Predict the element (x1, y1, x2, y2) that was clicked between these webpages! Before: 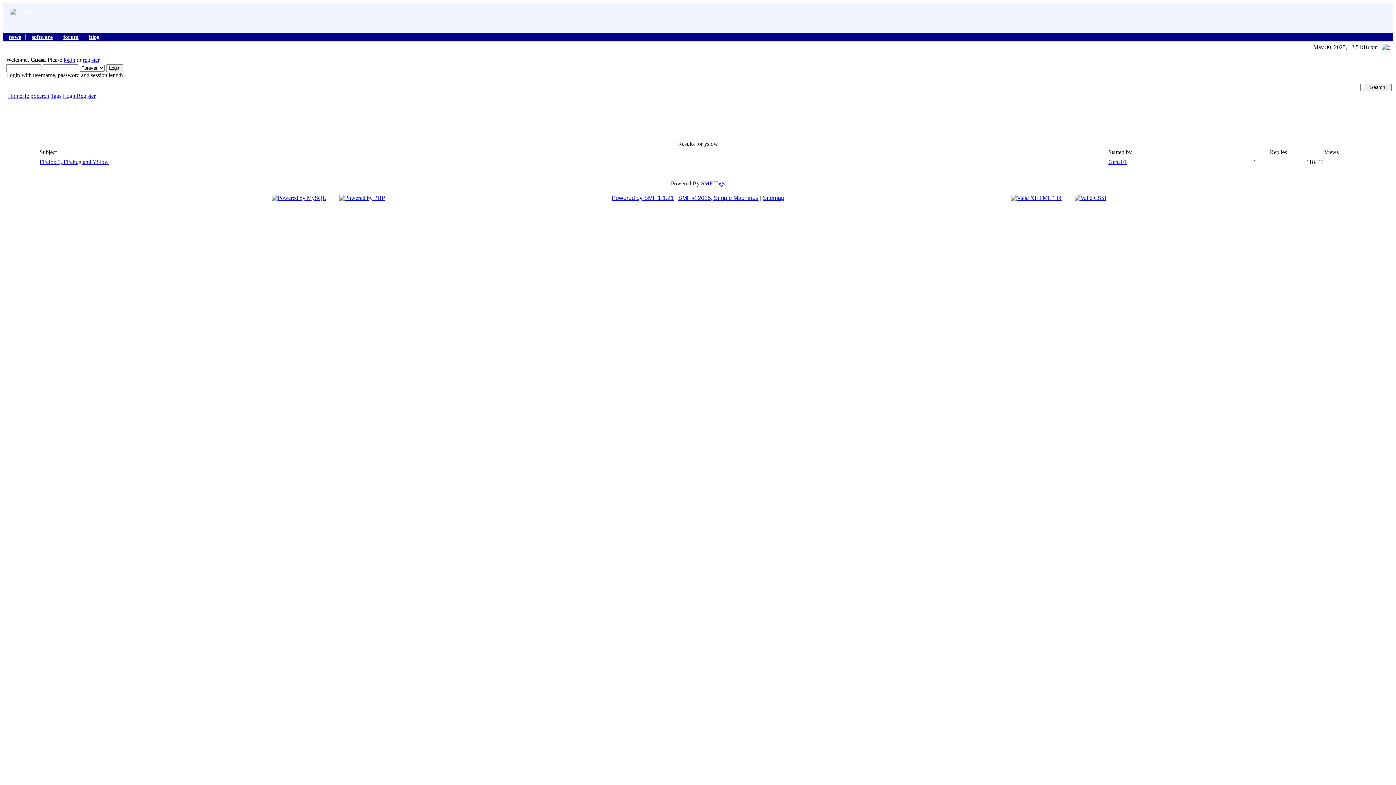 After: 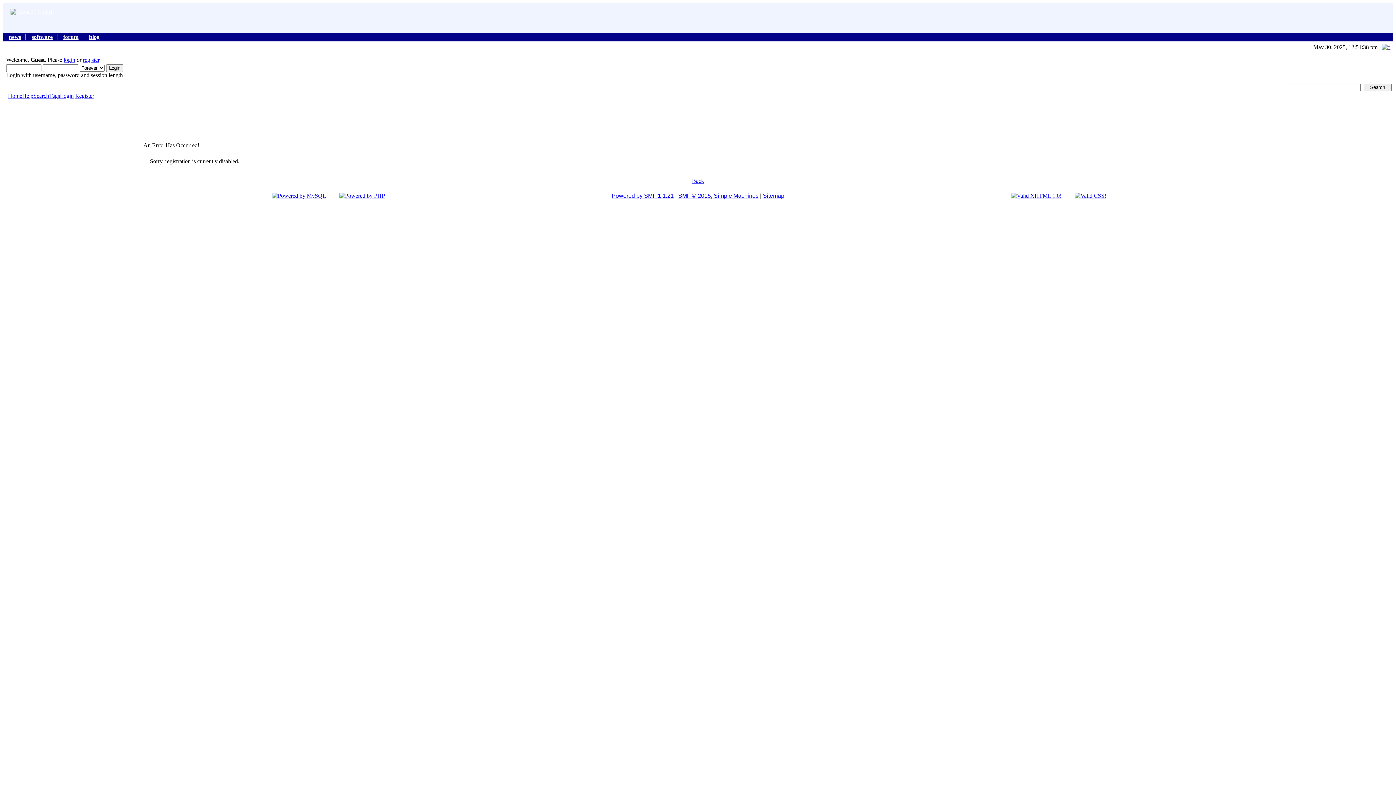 Action: label: register bbox: (82, 56, 99, 63)